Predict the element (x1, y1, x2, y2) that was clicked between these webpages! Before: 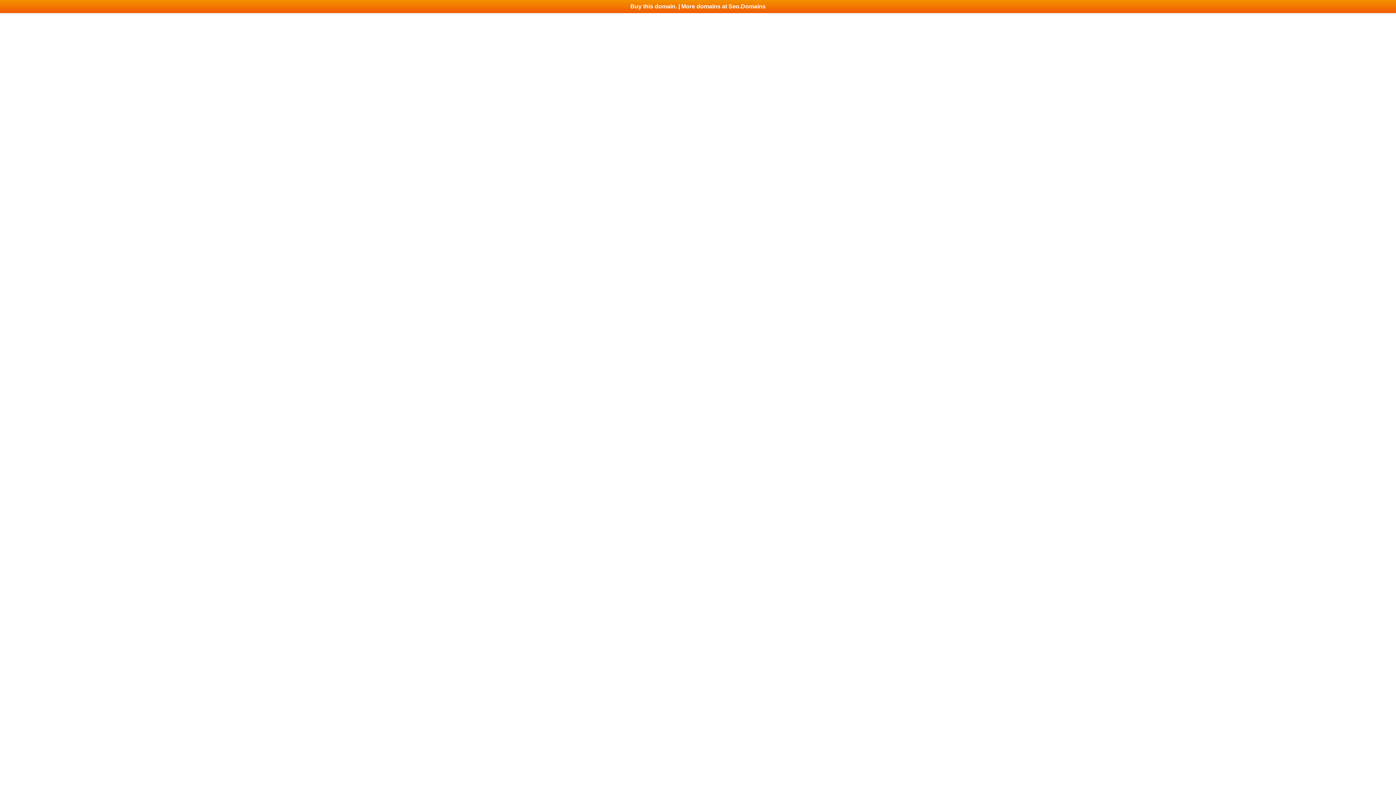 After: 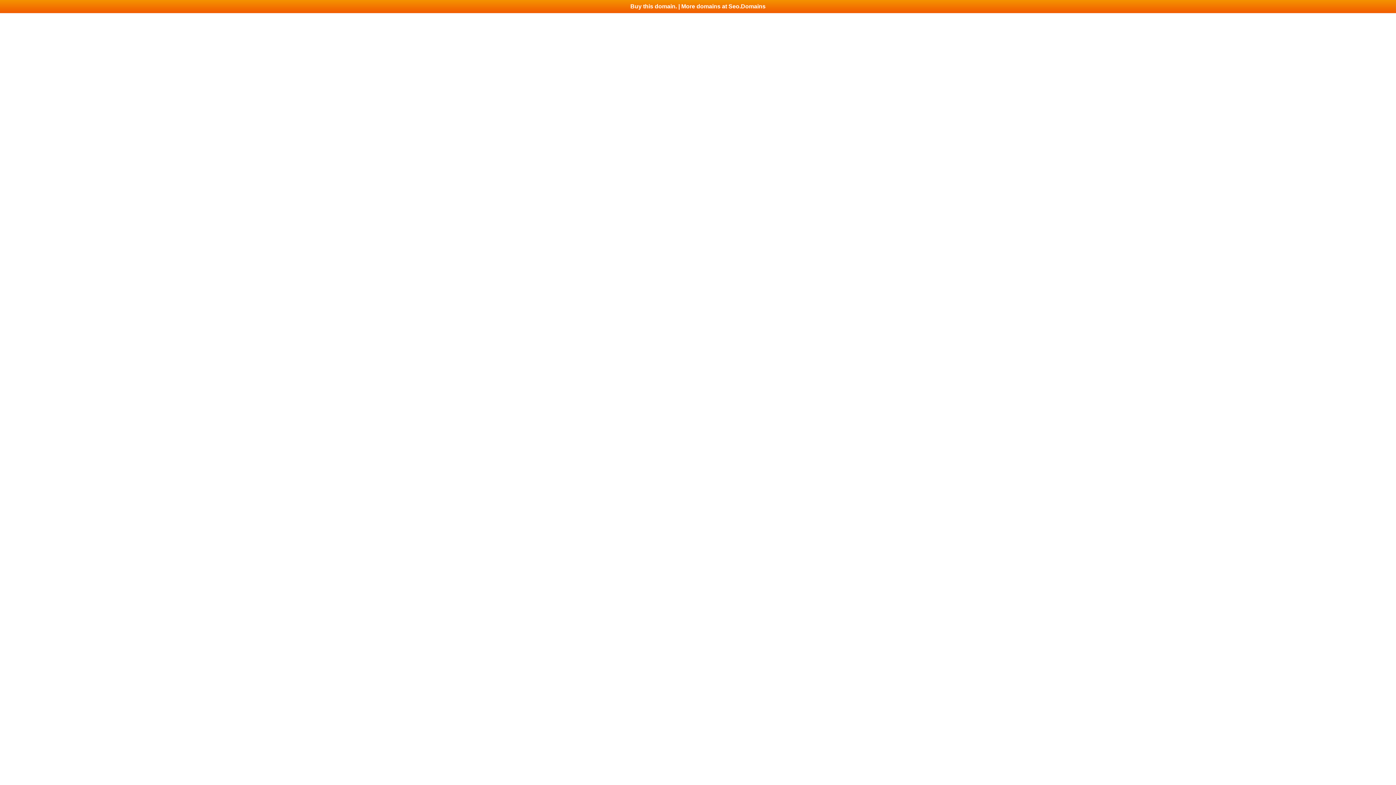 Action: bbox: (0, 0, 1396, 13) label: Buy this domain. | More domains at Seo.Domains